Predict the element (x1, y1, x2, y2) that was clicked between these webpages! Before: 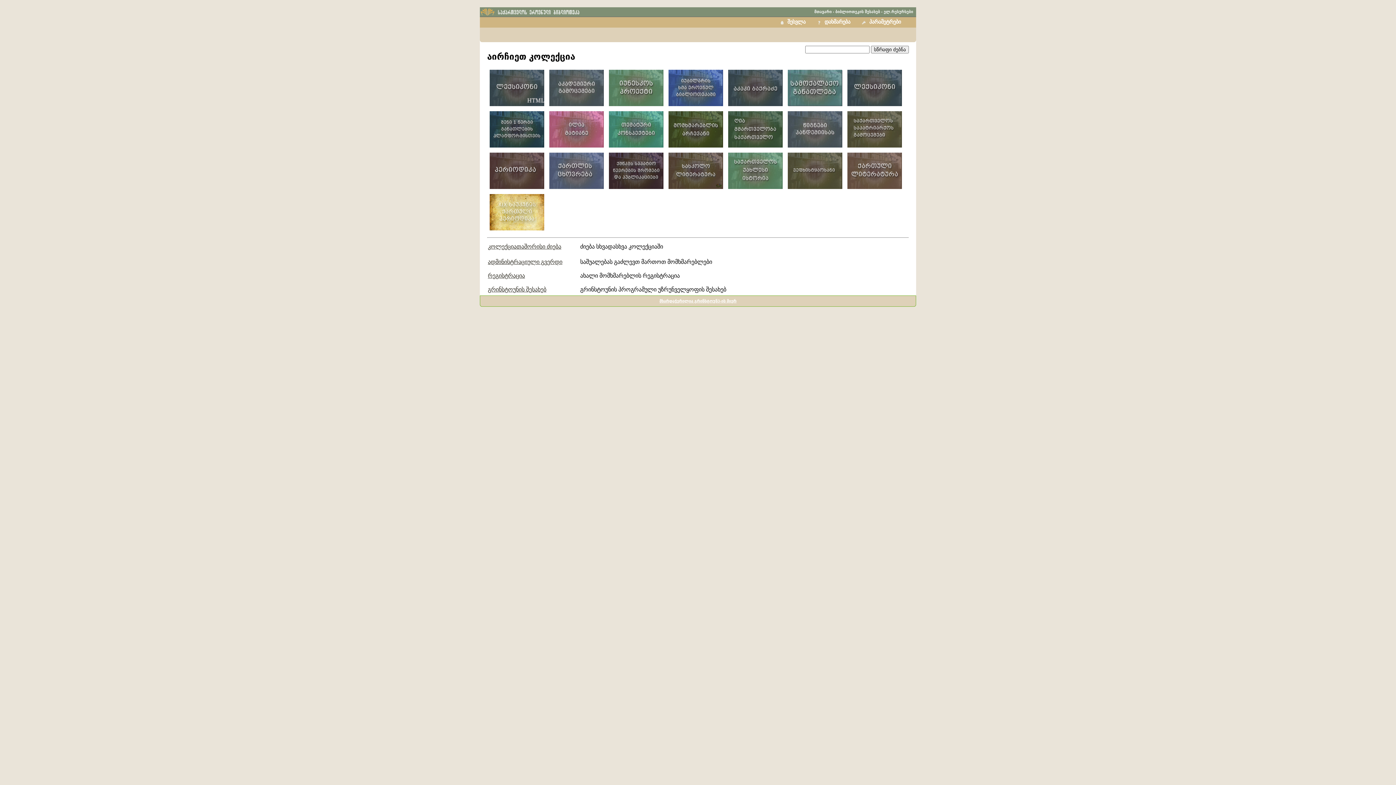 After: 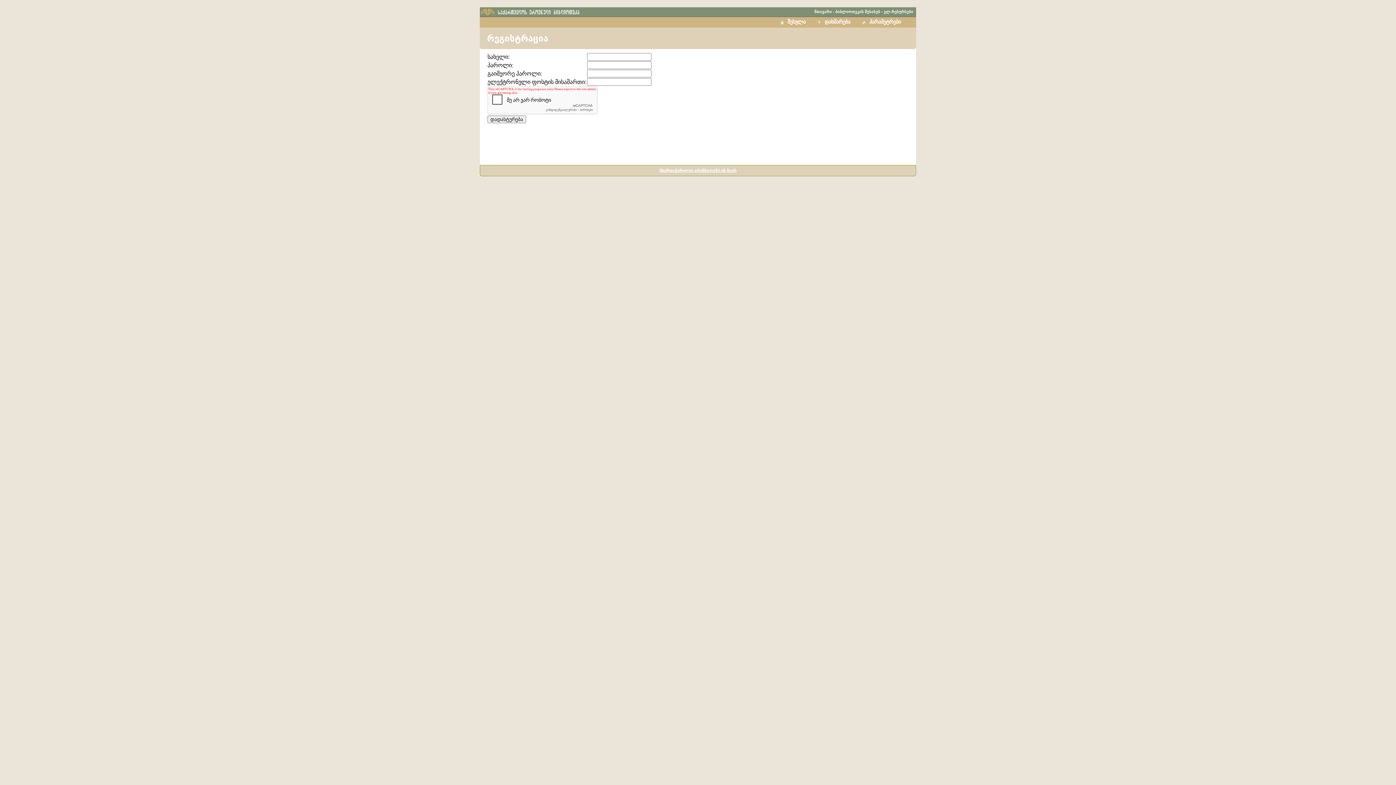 Action: bbox: (488, 272, 525, 278) label: რეგისტრაცია